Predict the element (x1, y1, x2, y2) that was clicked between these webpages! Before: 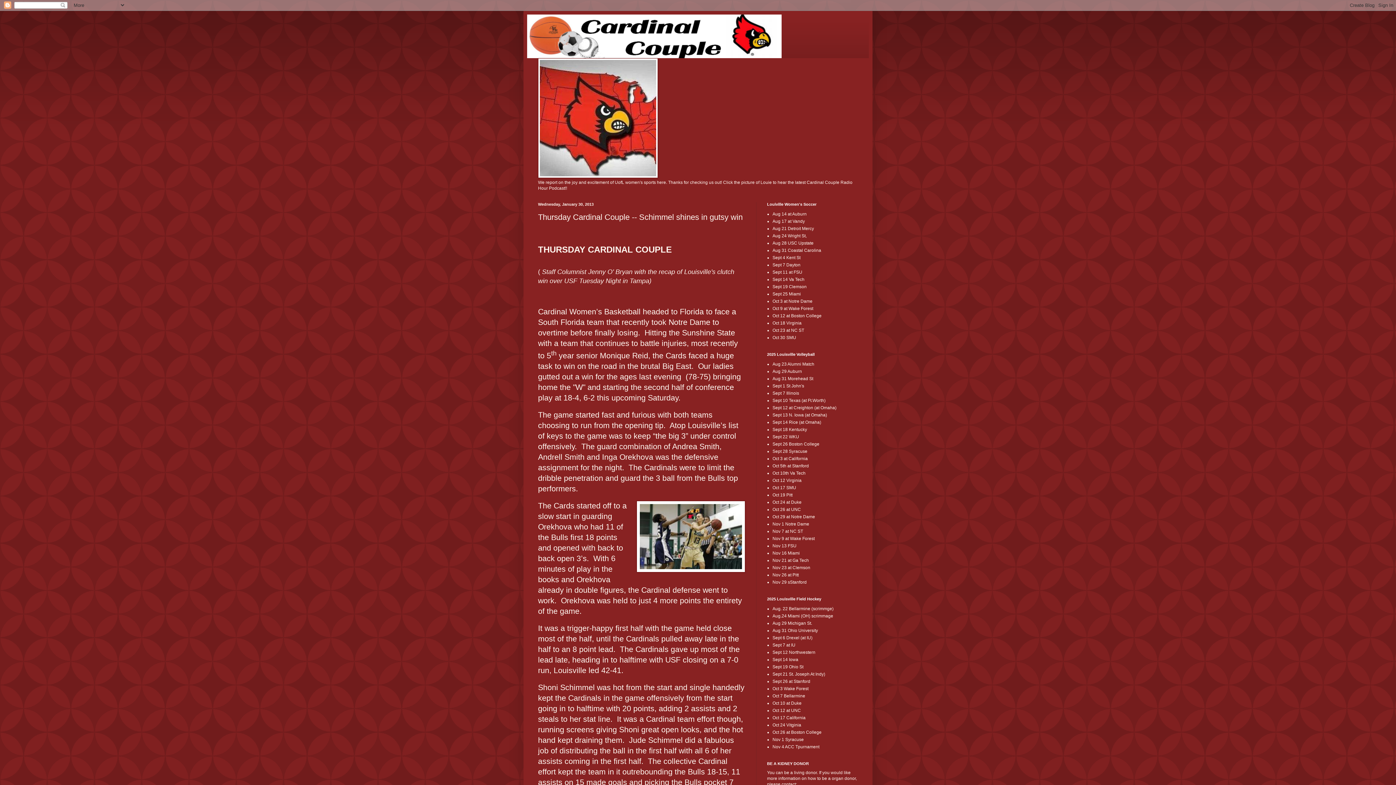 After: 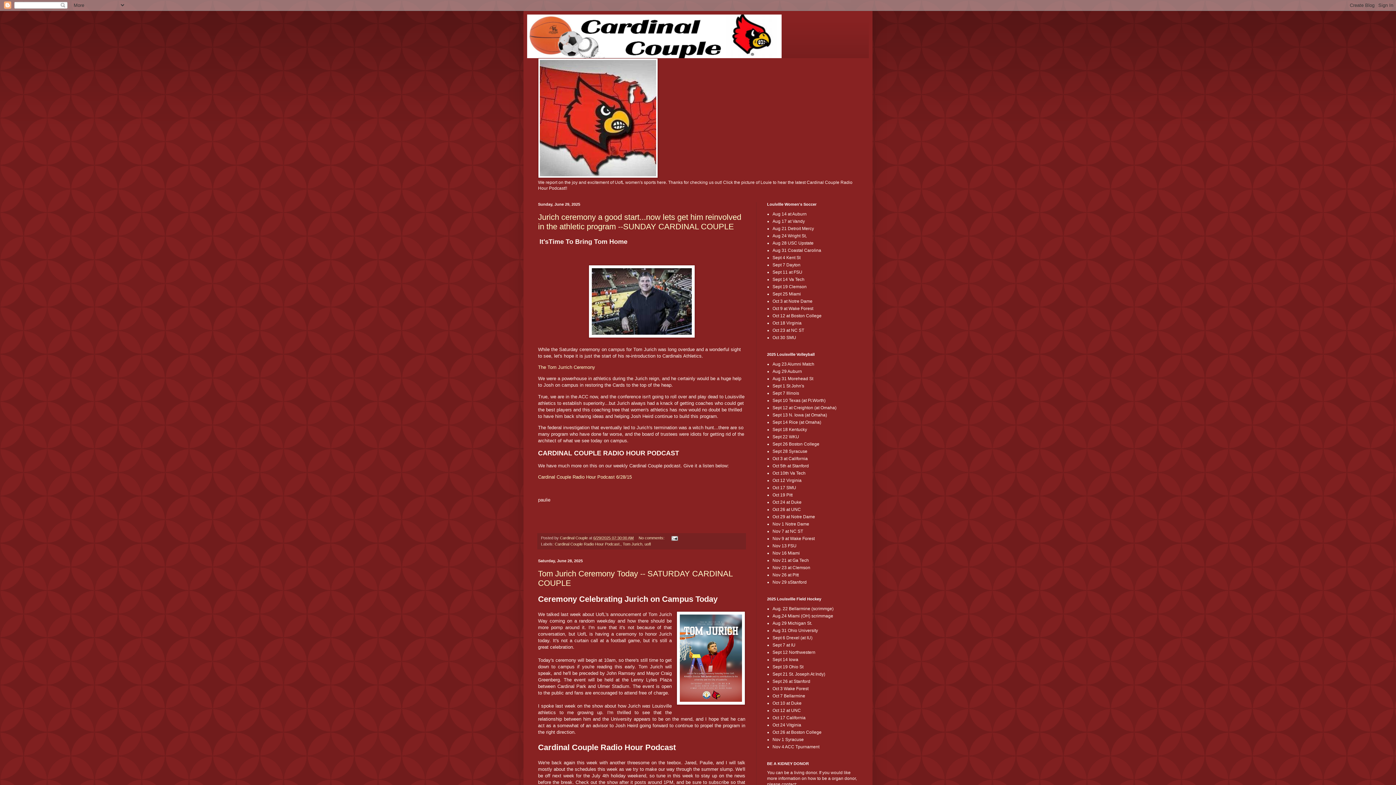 Action: bbox: (527, 14, 869, 58)